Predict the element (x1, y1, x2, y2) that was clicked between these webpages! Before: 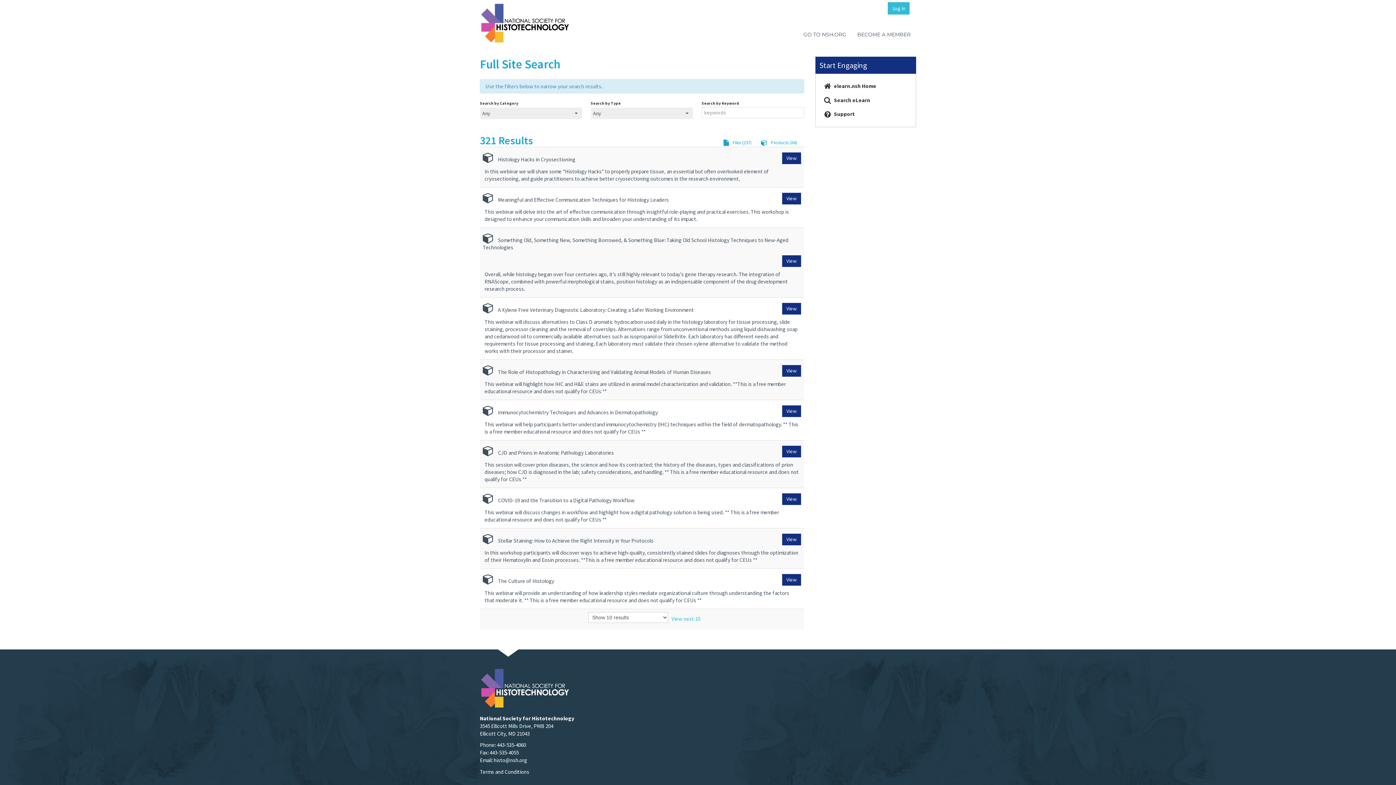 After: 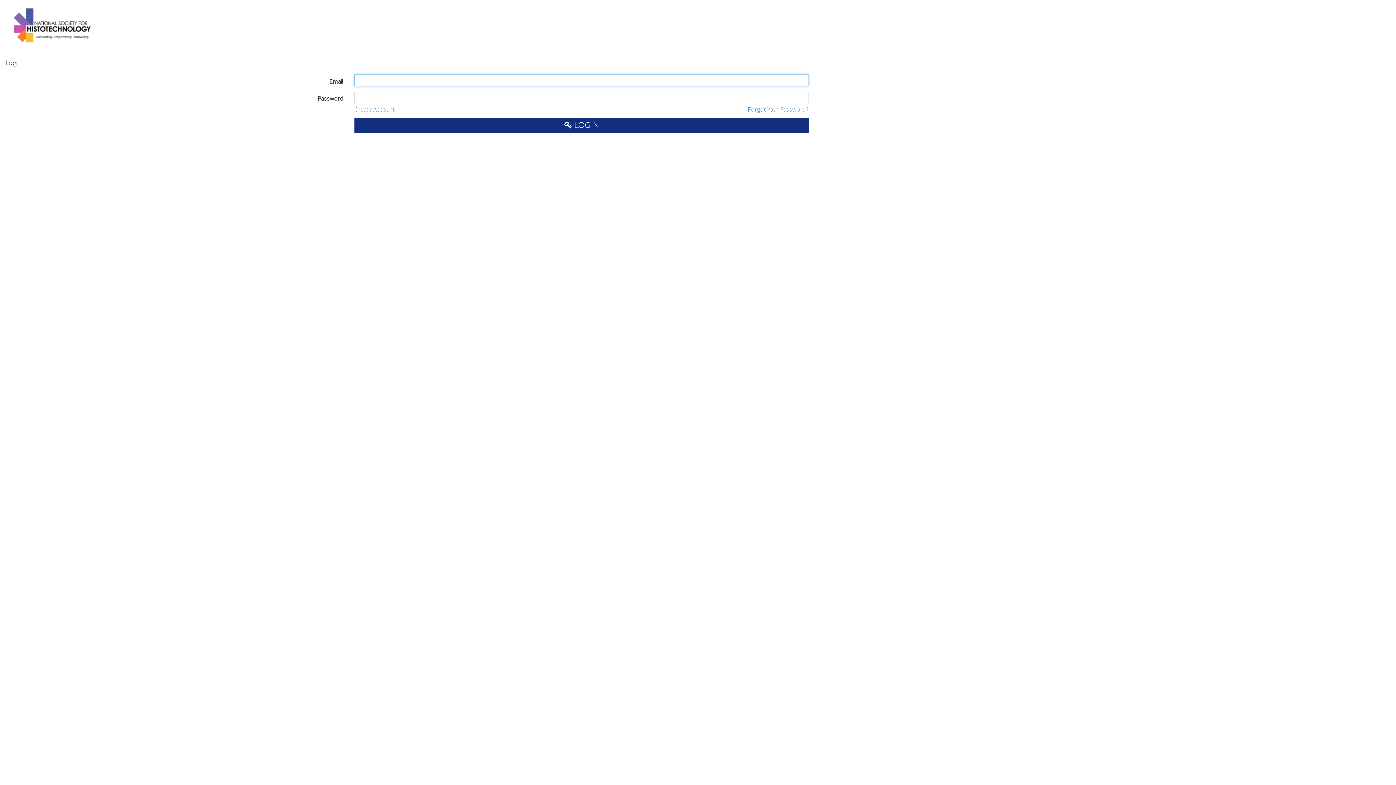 Action: label: Log In bbox: (888, 2, 909, 14)